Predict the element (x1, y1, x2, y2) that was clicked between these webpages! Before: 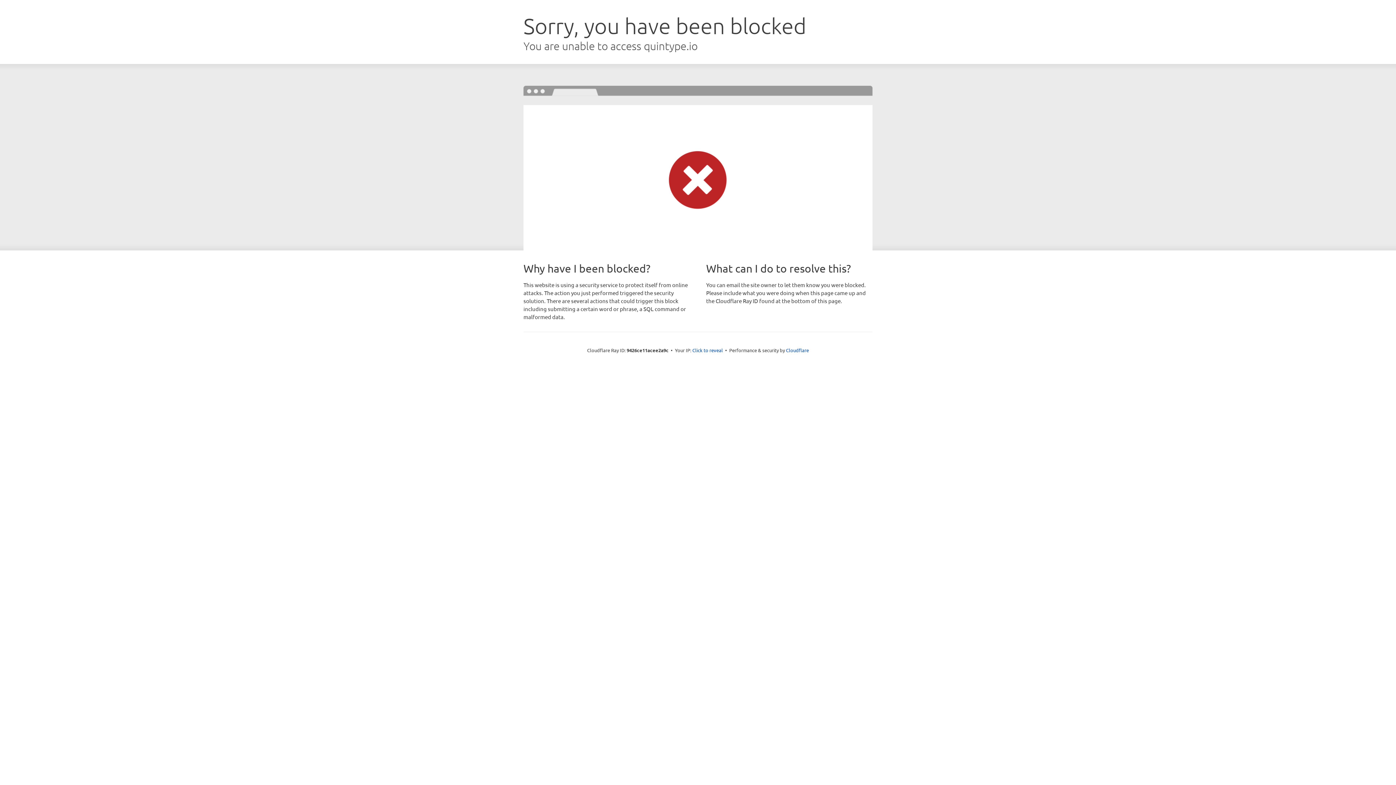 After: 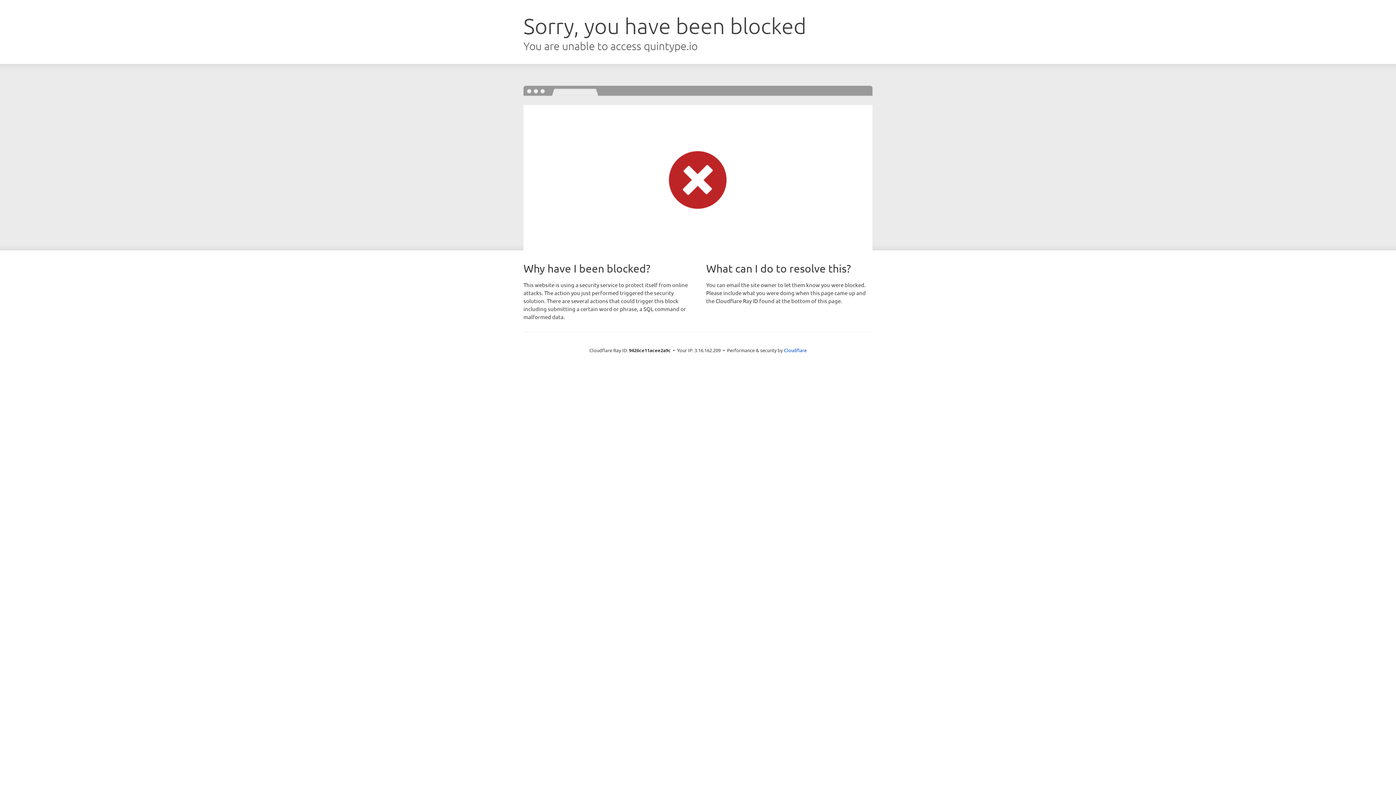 Action: bbox: (692, 346, 723, 353) label: Click to reveal